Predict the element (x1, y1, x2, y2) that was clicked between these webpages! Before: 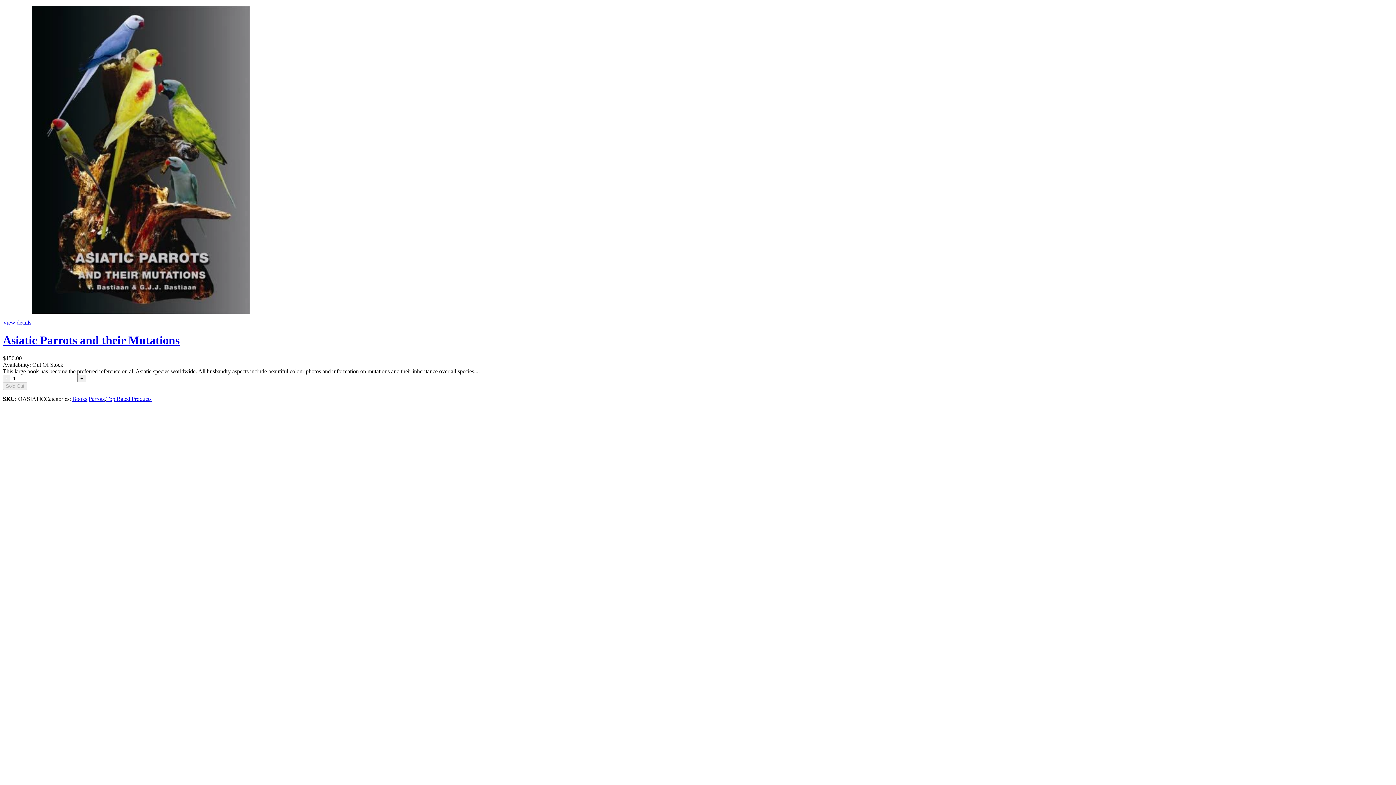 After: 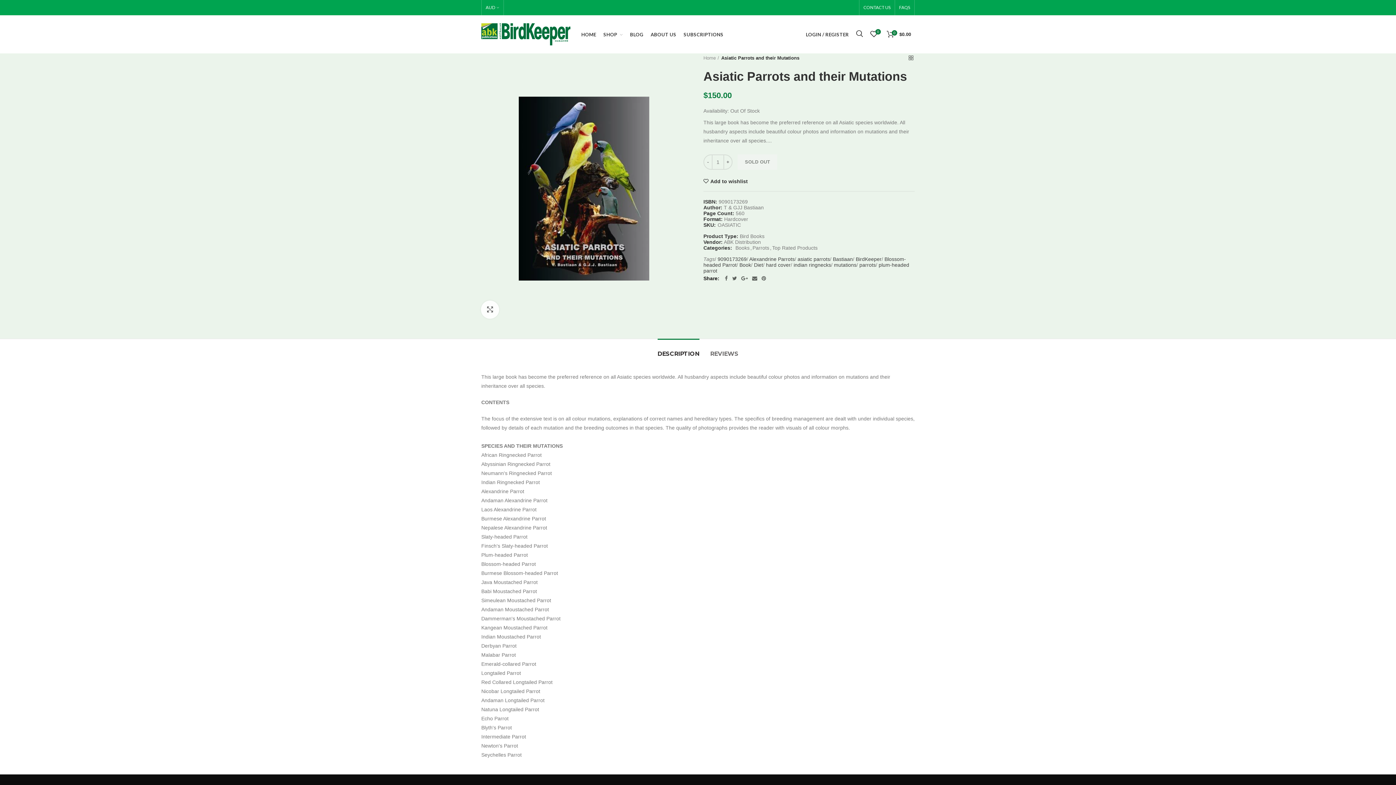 Action: bbox: (2, 333, 179, 347) label: Asiatic Parrots and their Mutations